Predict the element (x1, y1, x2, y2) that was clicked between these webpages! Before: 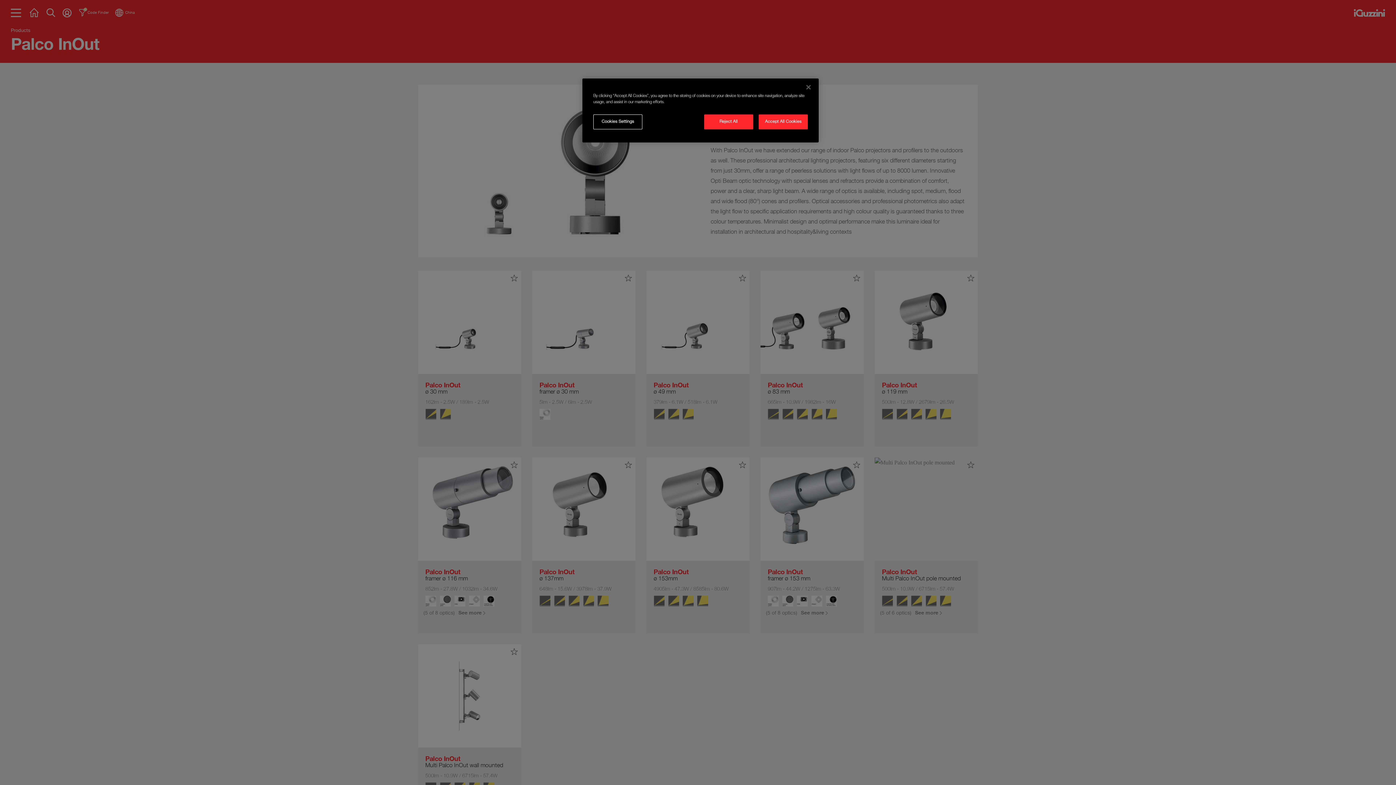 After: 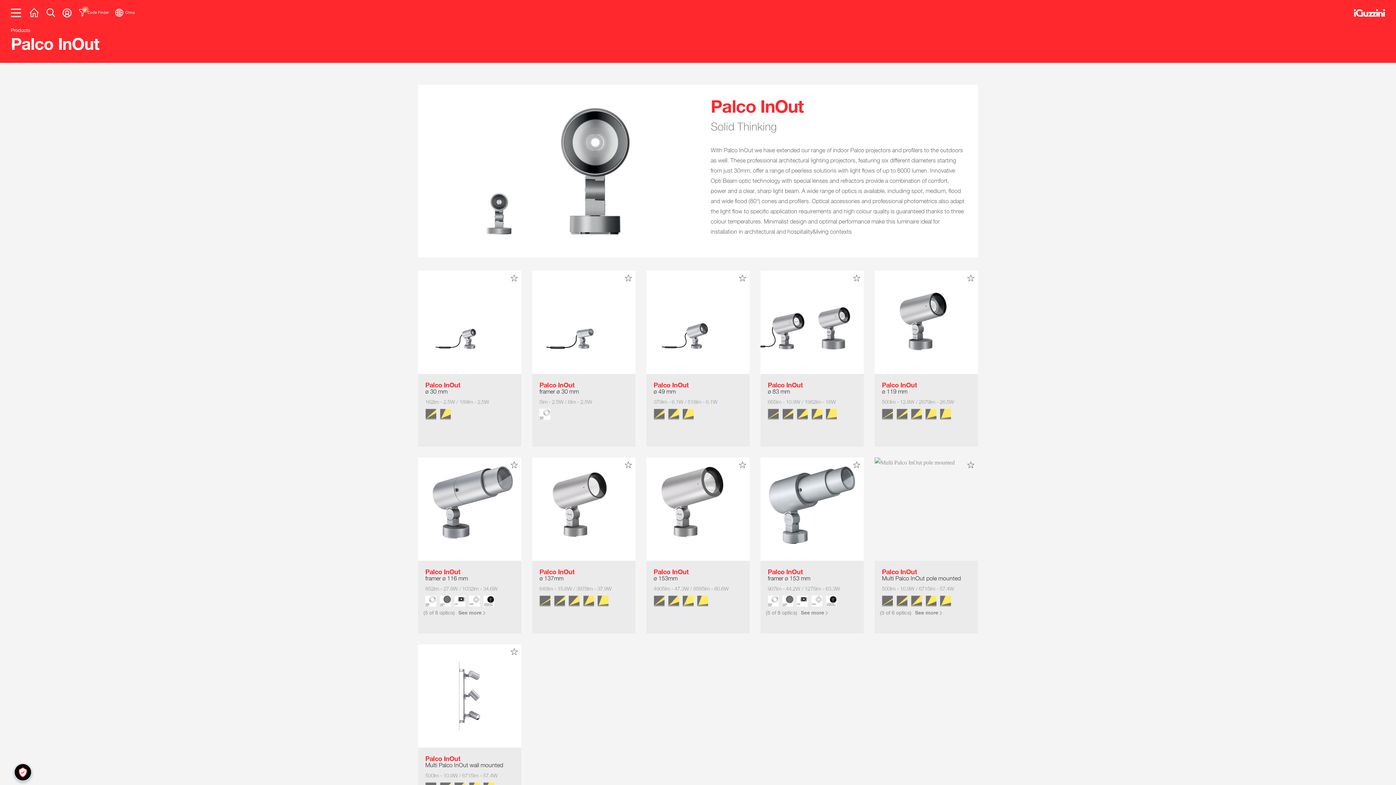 Action: bbox: (758, 114, 808, 129) label: Accept All Cookies